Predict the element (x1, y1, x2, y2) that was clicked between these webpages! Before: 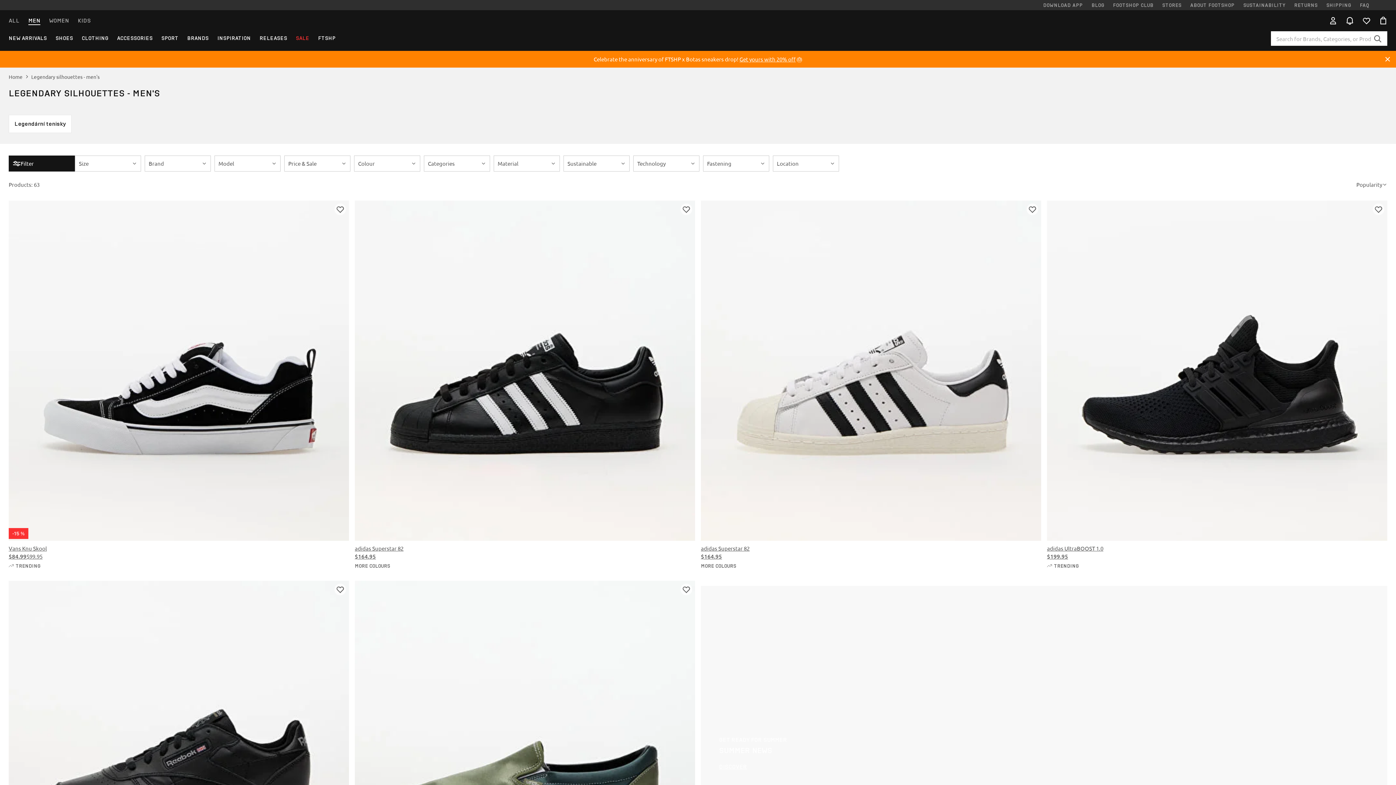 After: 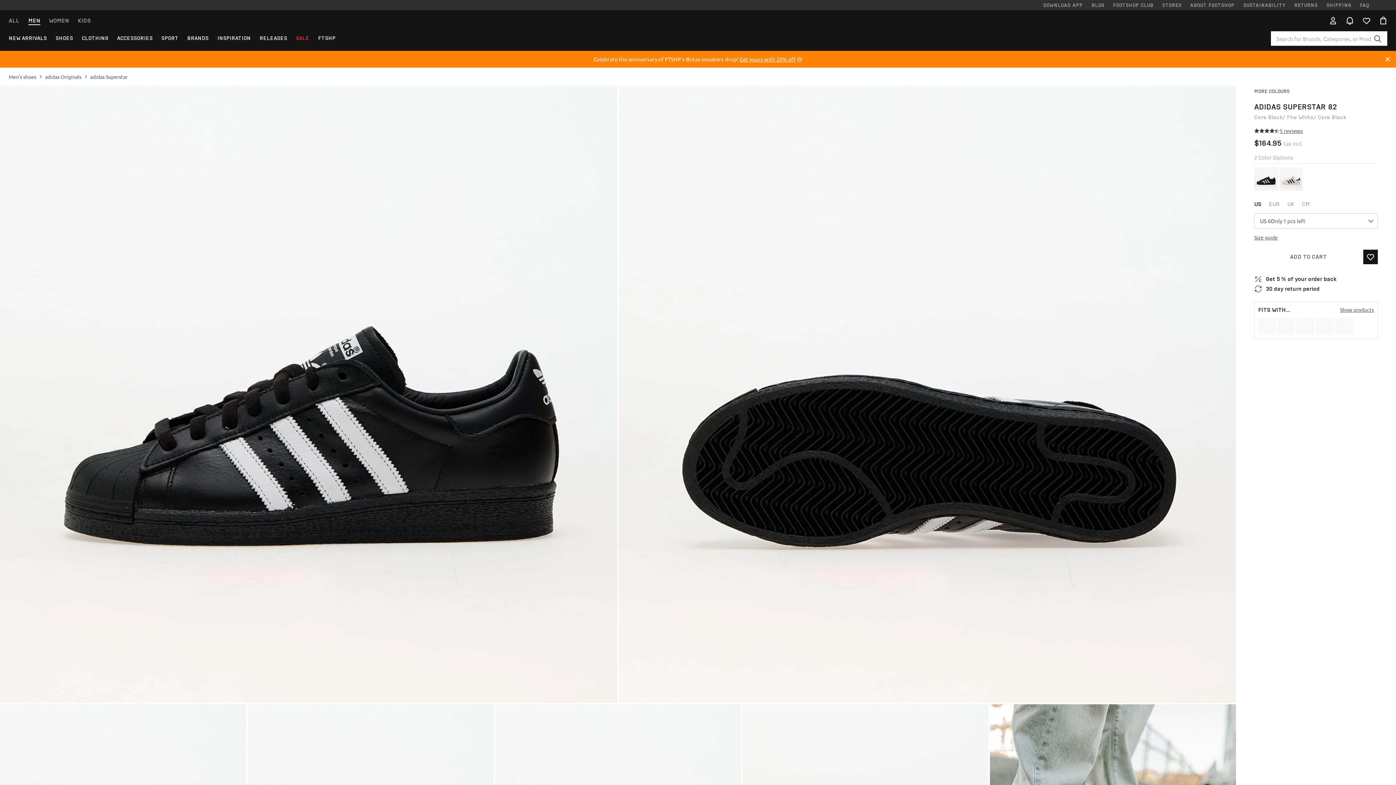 Action: label: adidas Superstar 82 Core Black/ Ftw White/ Core Black bbox: (354, 200, 695, 541)